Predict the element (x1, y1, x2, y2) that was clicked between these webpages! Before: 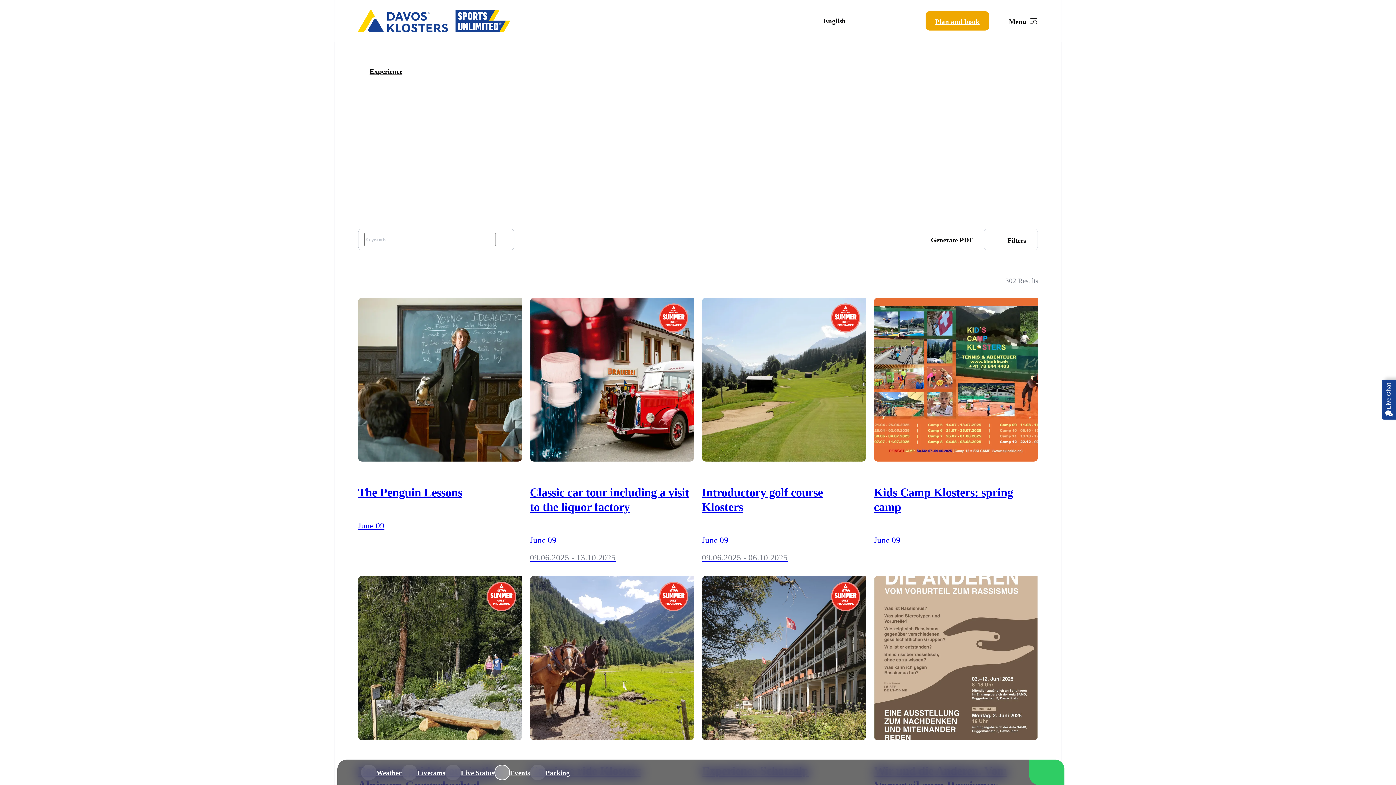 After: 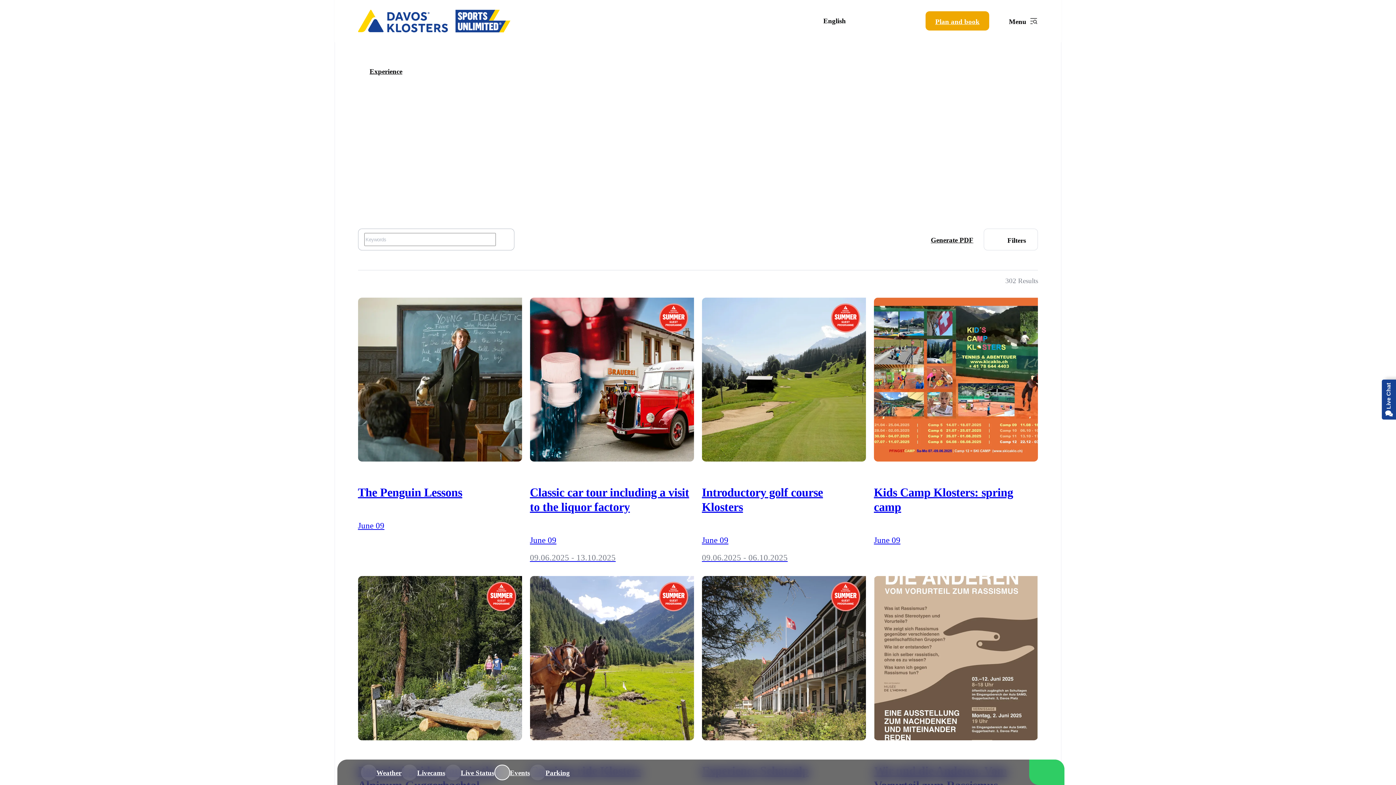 Action: bbox: (358, 9, 510, 32) label: home